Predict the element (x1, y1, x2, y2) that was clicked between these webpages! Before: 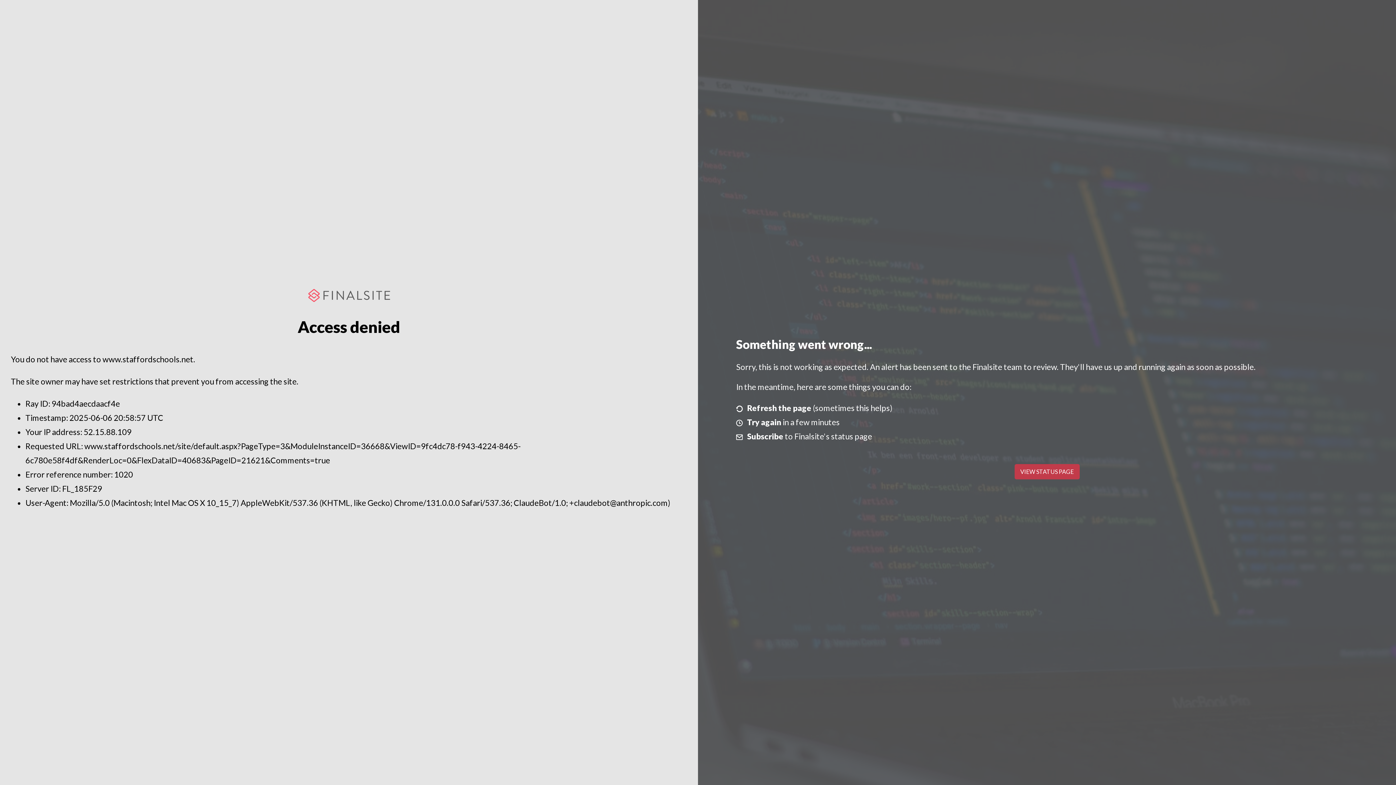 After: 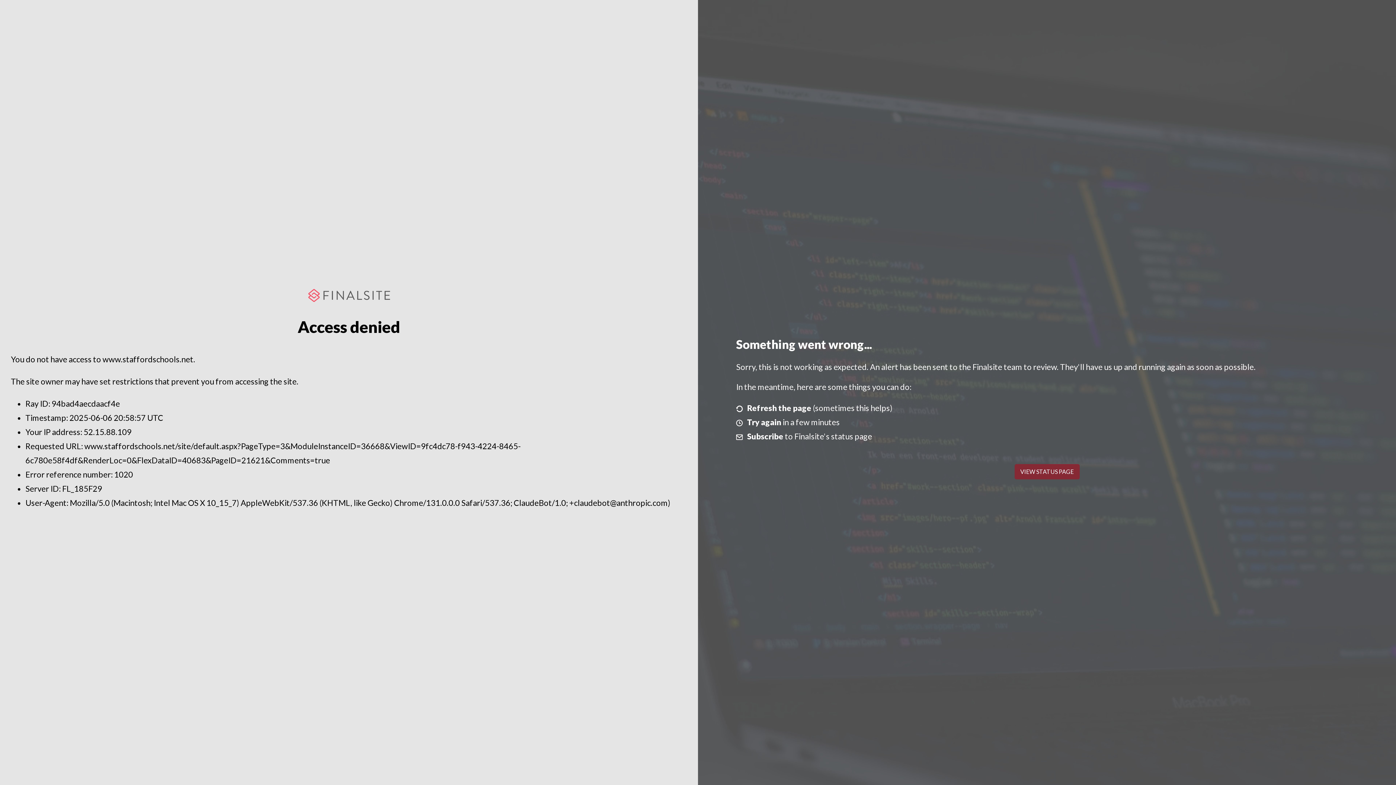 Action: bbox: (1014, 464, 1079, 479) label: VIEW STATUS PAGE